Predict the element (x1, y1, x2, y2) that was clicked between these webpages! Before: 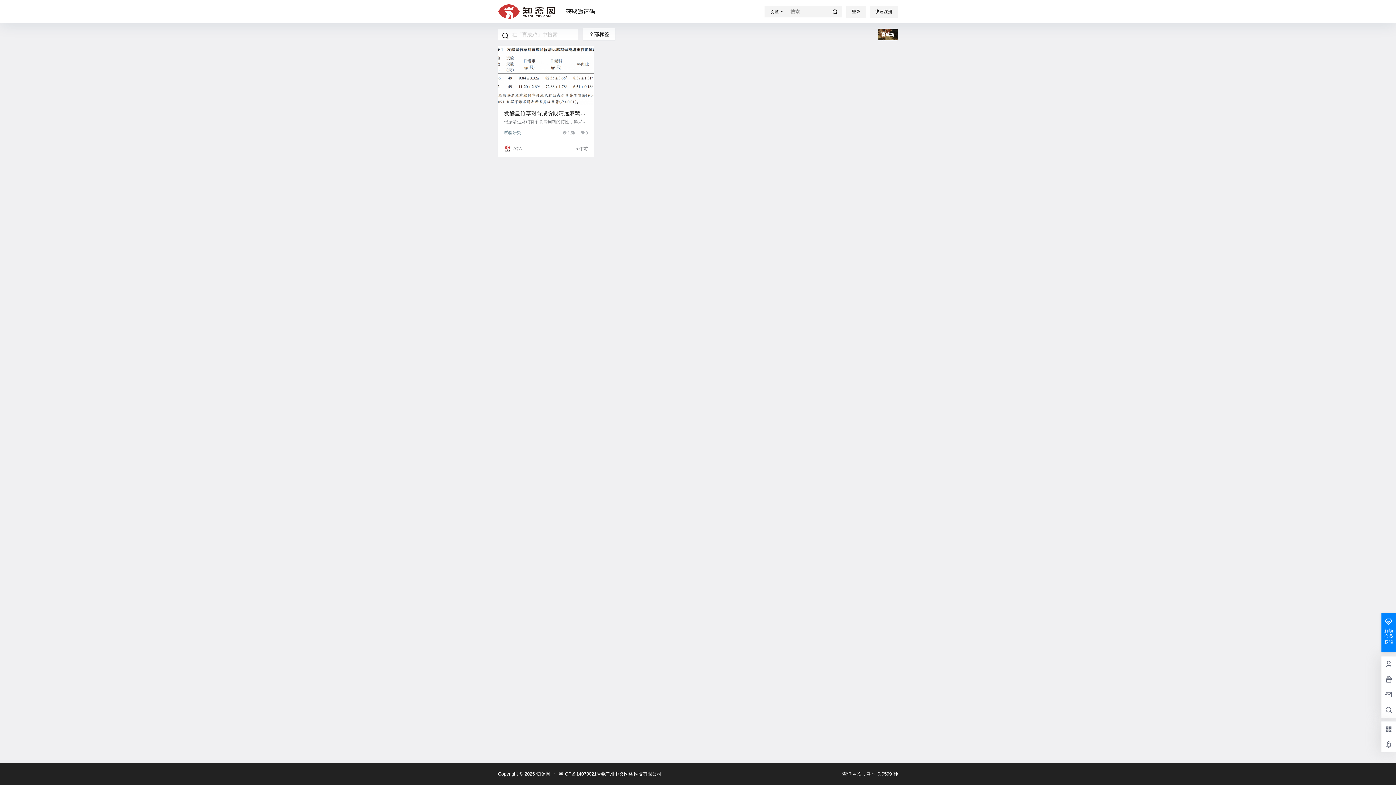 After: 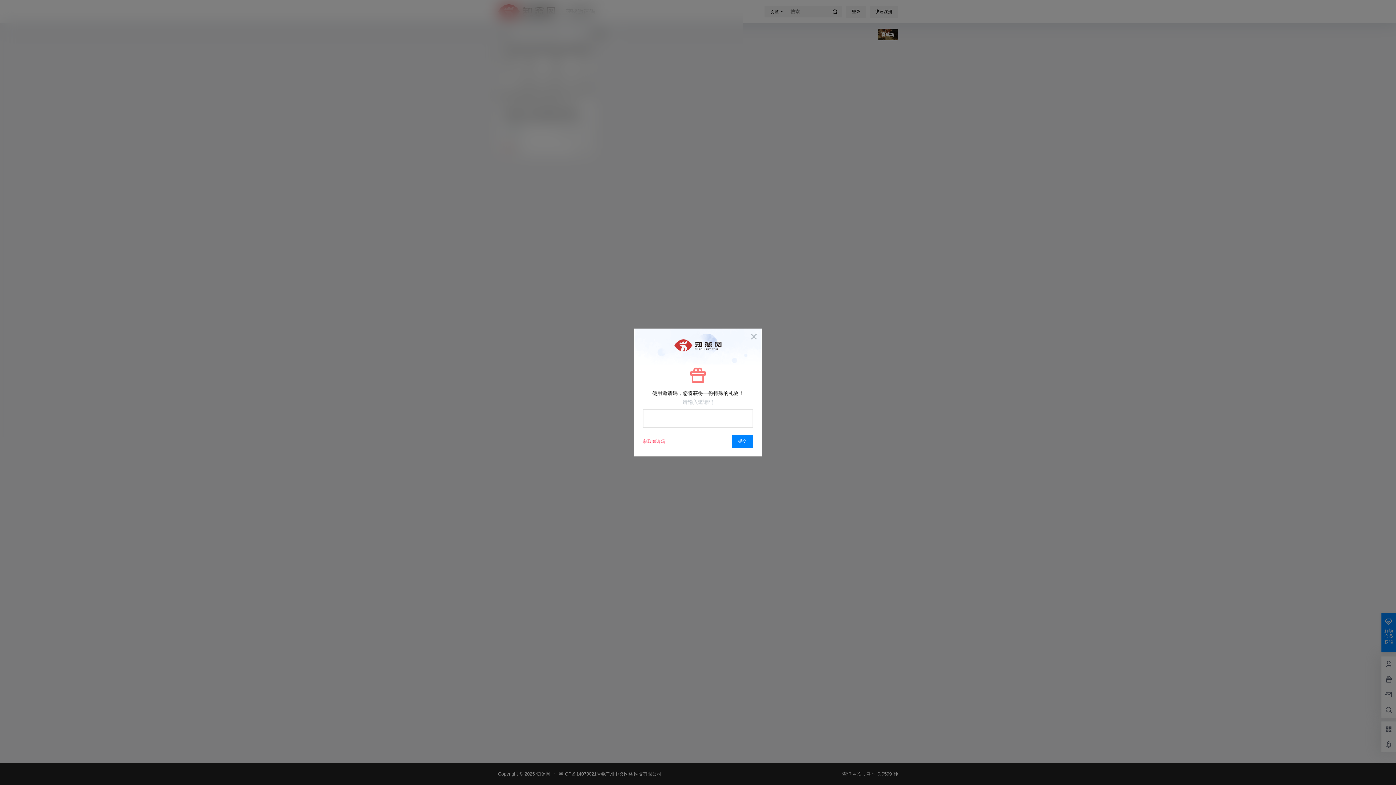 Action: bbox: (869, 5, 898, 17) label: 快速注册